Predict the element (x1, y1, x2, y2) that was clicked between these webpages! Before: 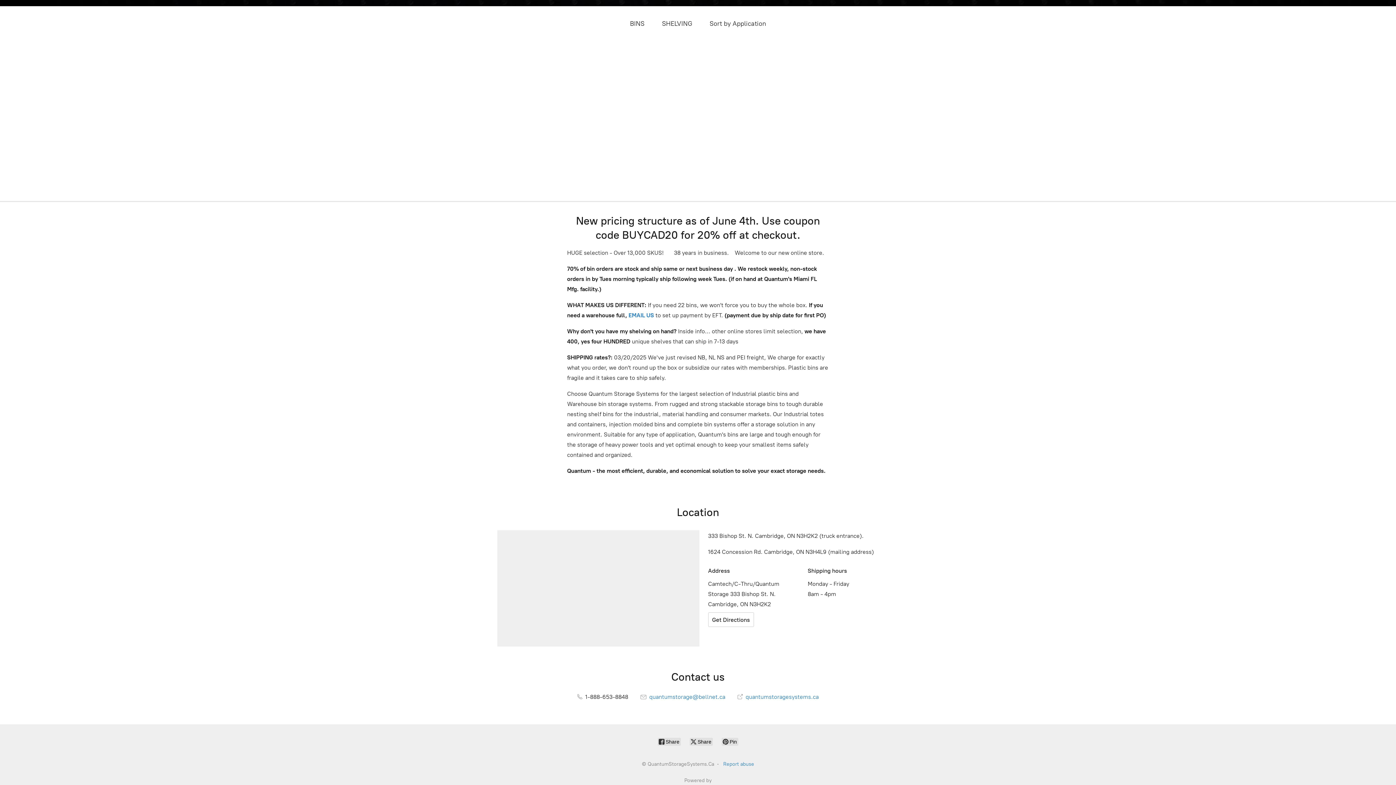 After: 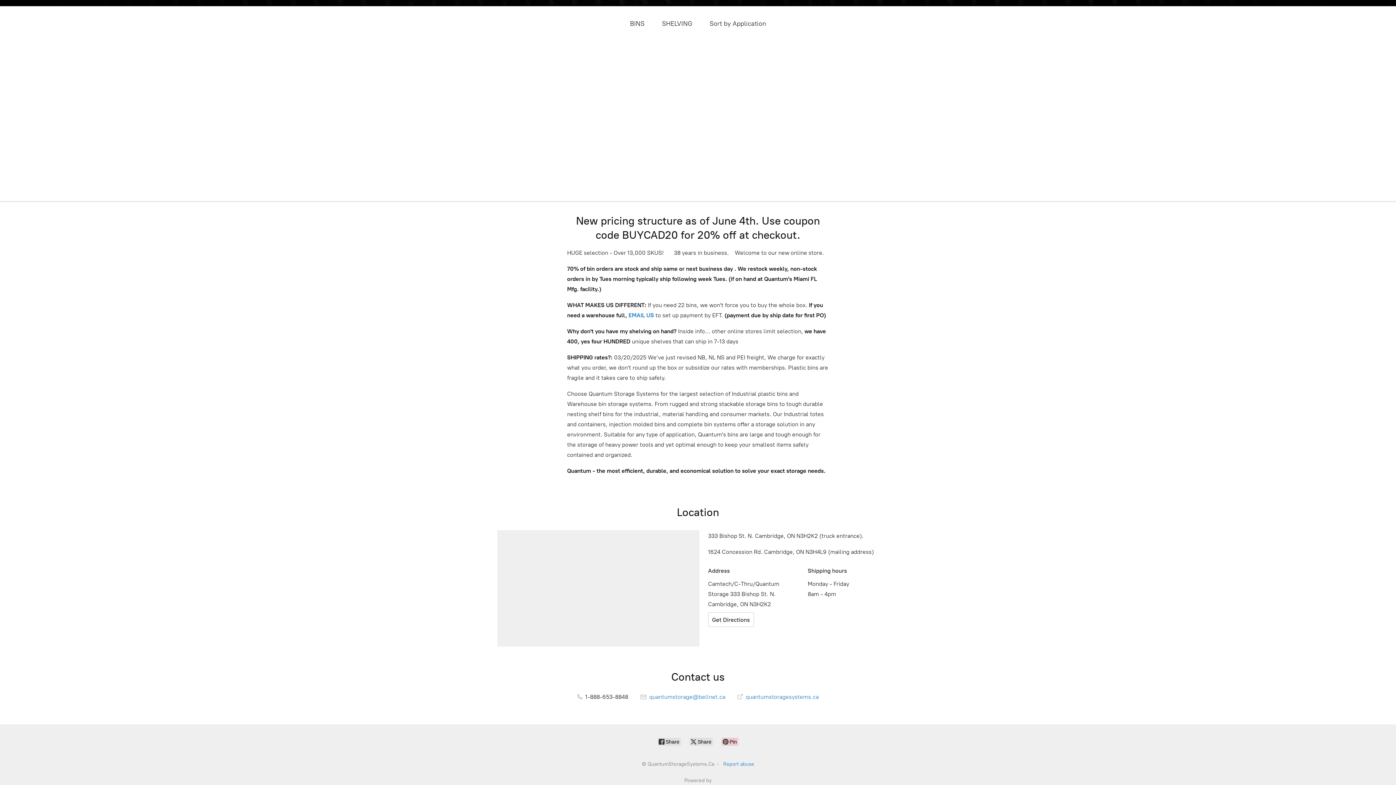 Action: label:  Pin bbox: (721, 738, 738, 746)